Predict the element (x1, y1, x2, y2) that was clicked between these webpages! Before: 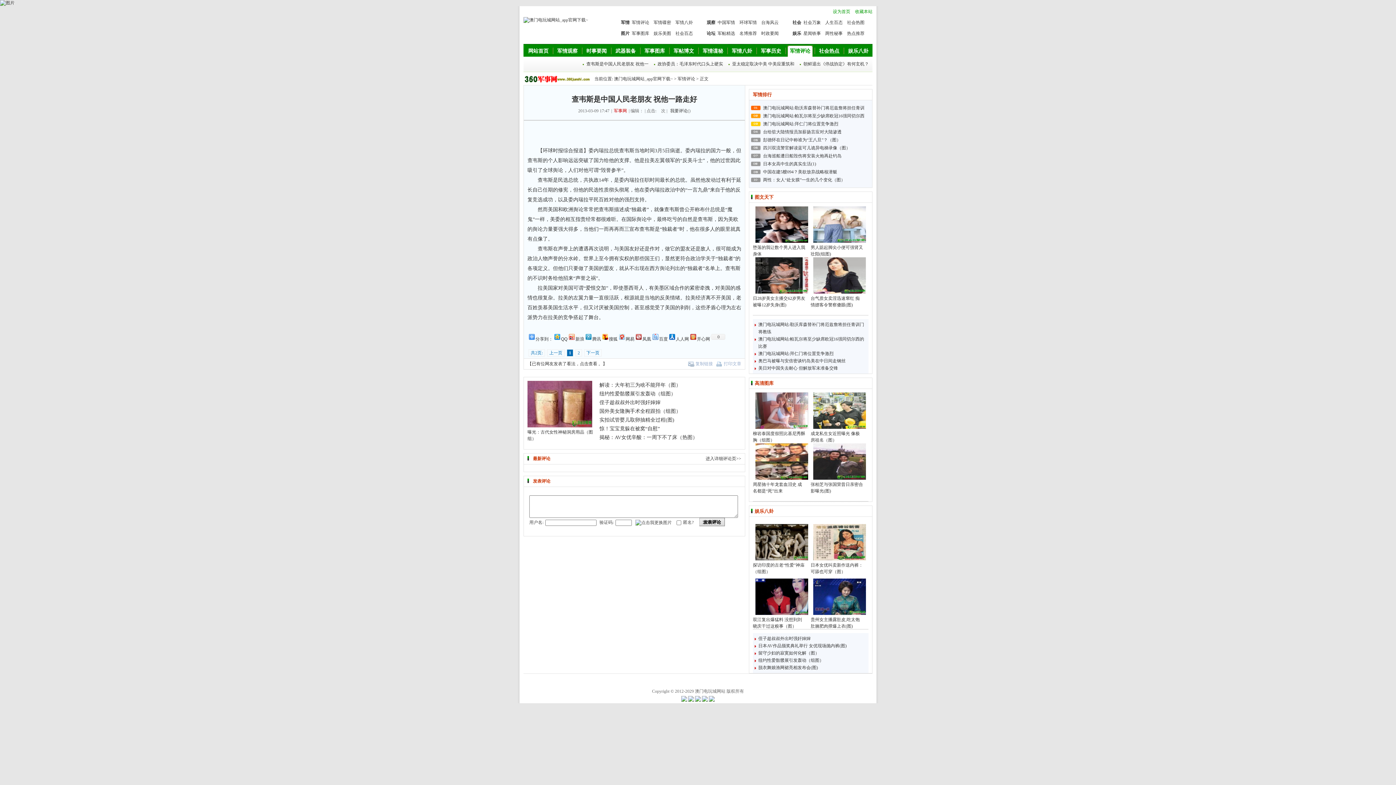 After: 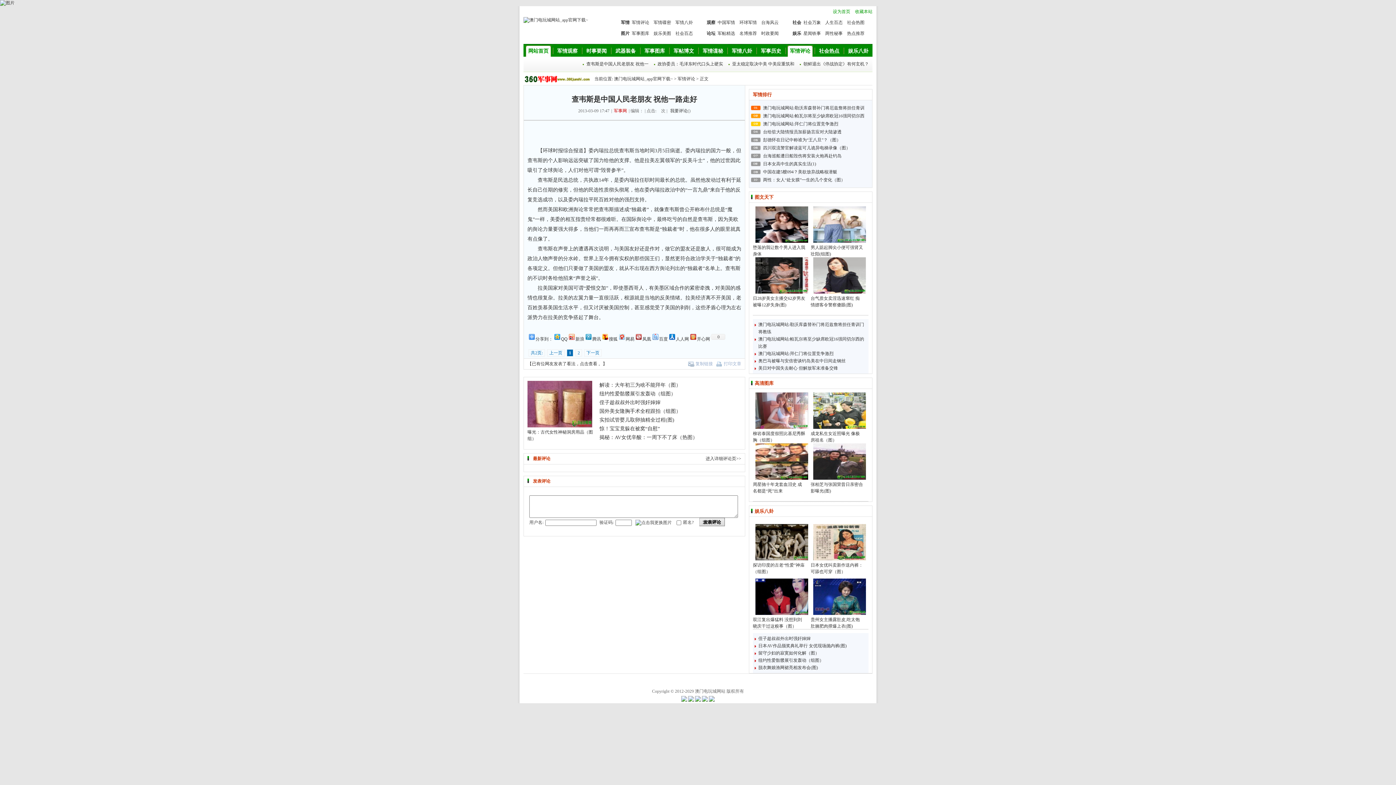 Action: label: 网站首页 bbox: (525, 45, 551, 56)